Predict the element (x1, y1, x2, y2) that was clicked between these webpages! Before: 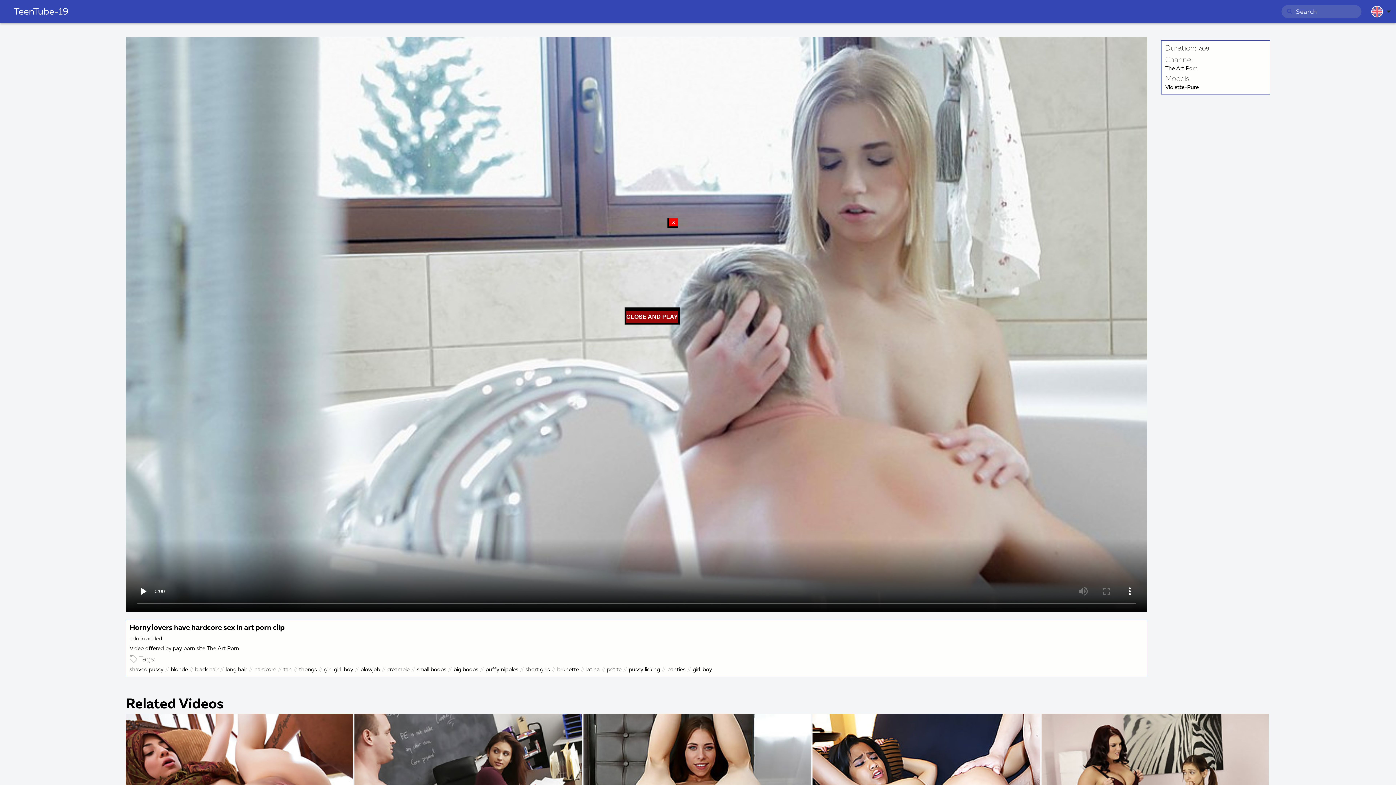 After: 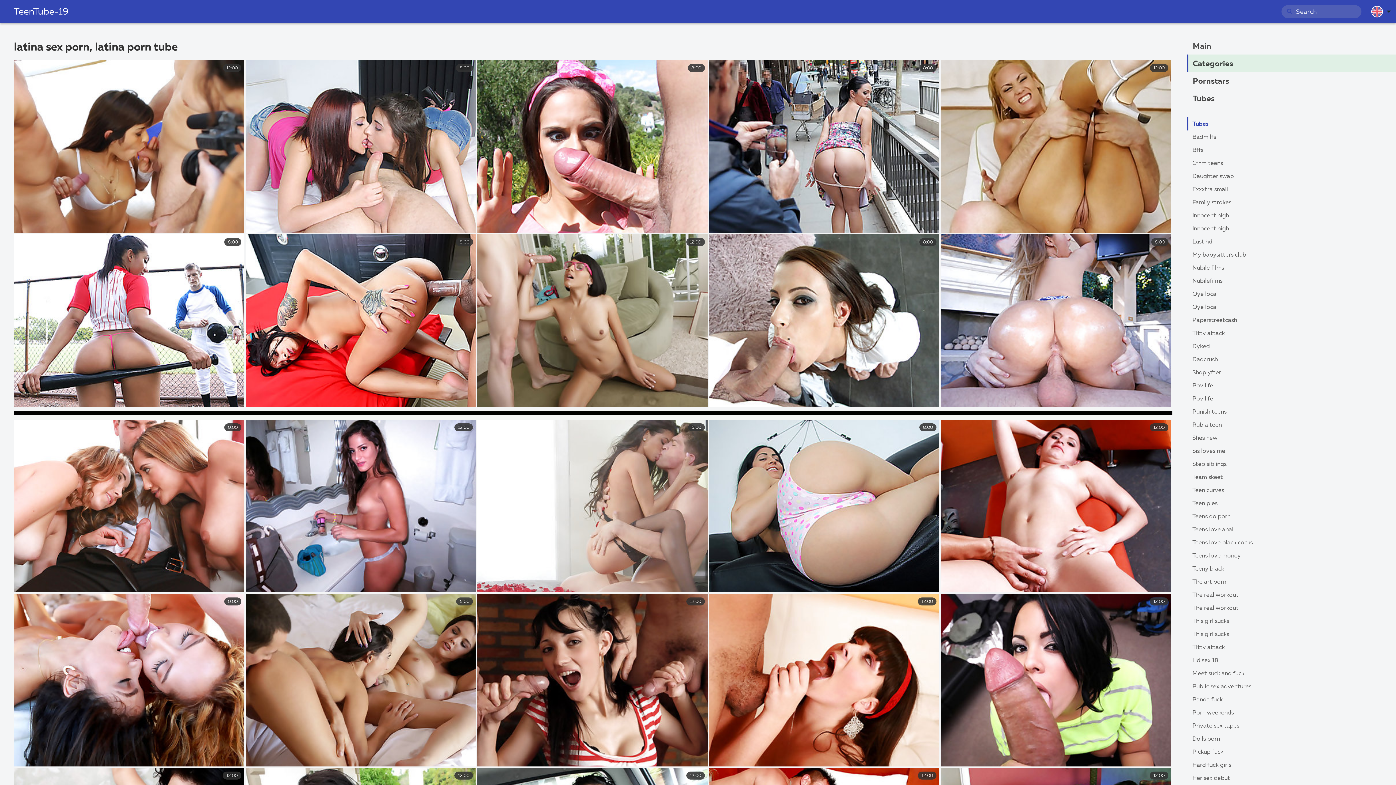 Action: bbox: (586, 665, 599, 674) label: latina